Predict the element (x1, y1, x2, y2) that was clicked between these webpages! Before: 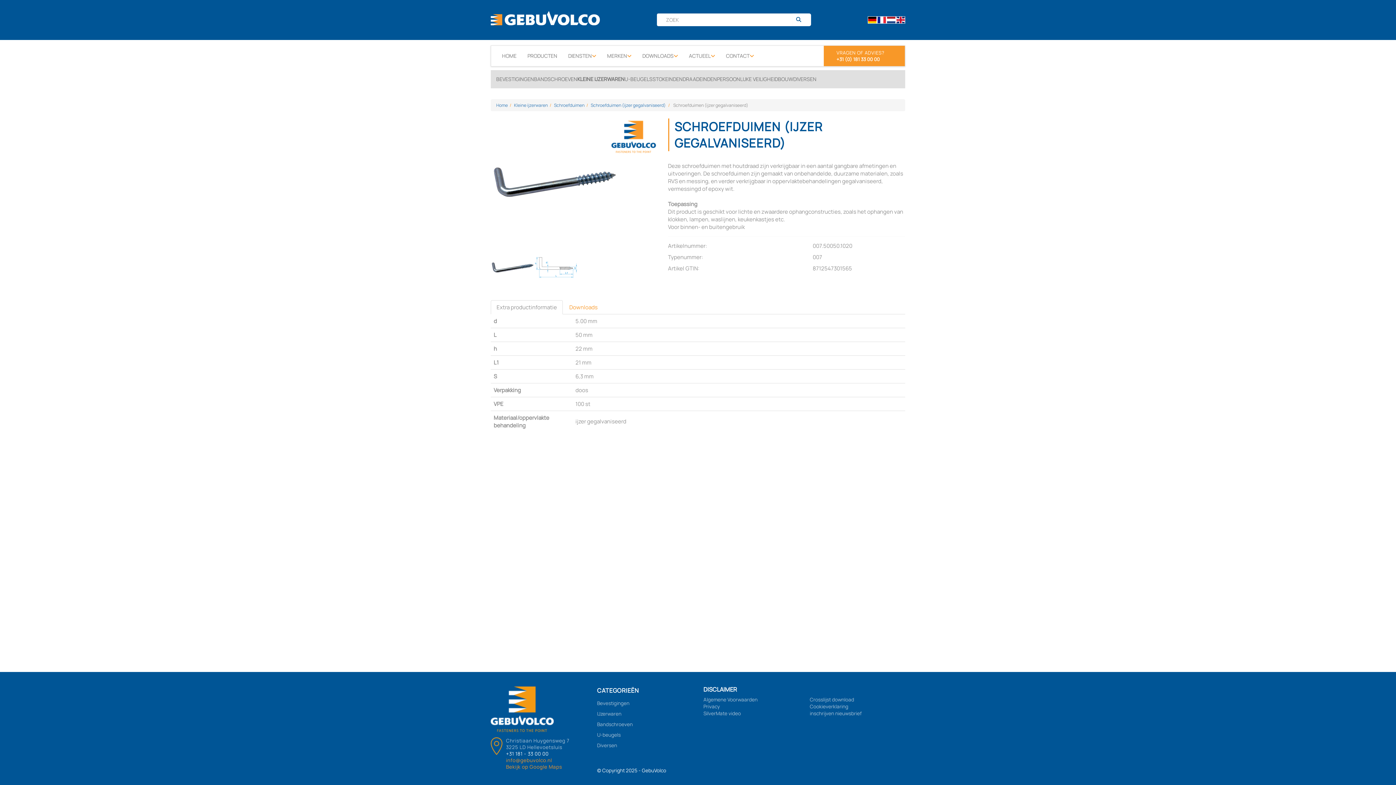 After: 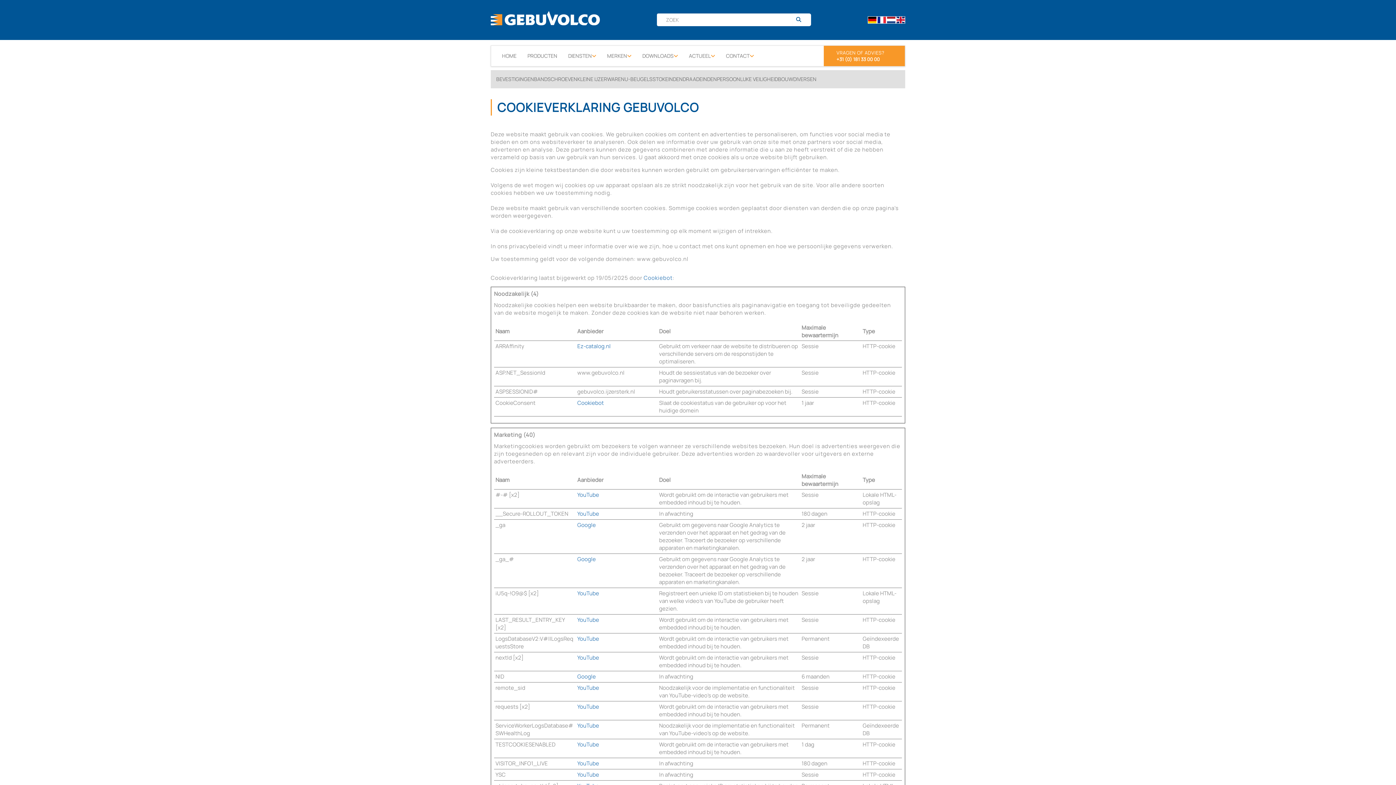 Action: bbox: (810, 703, 905, 710) label: Cookieverklaring